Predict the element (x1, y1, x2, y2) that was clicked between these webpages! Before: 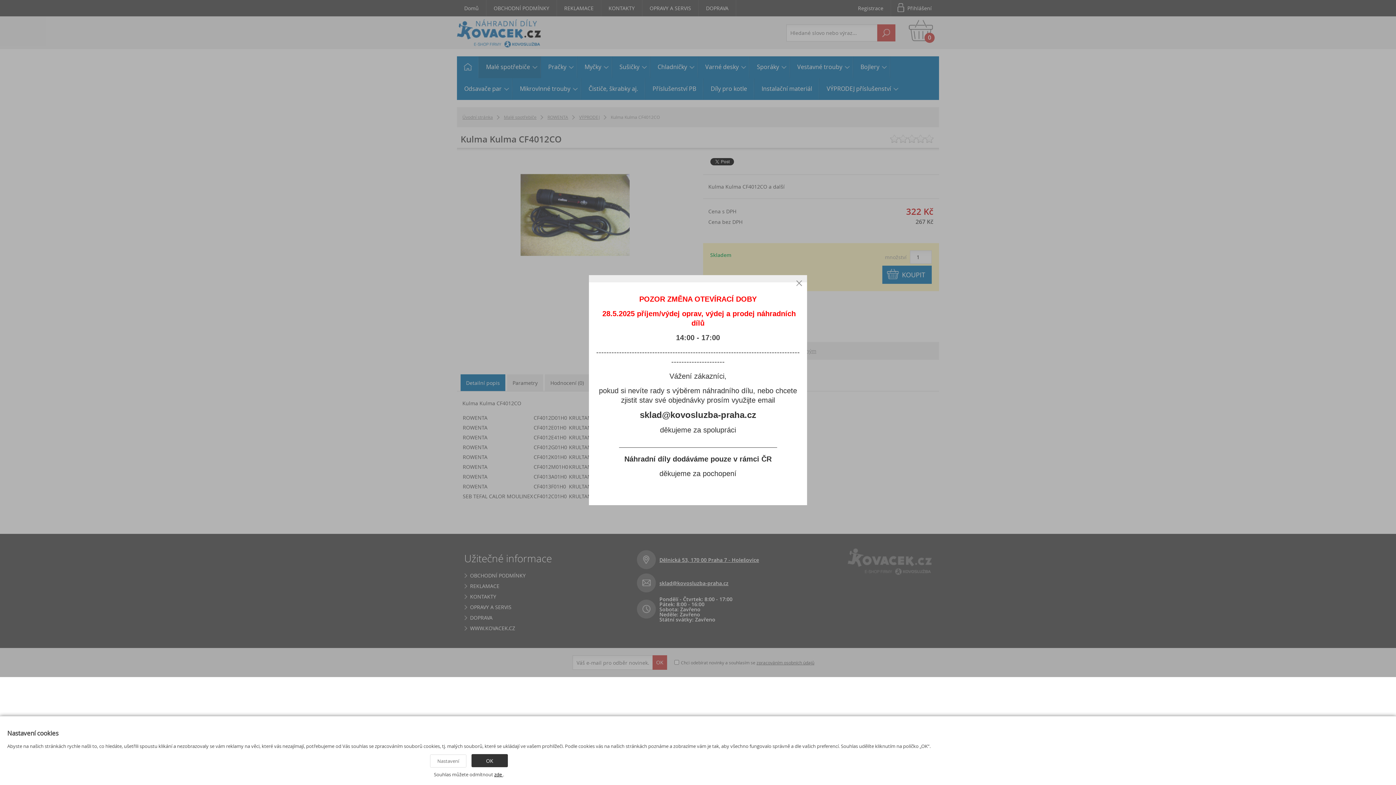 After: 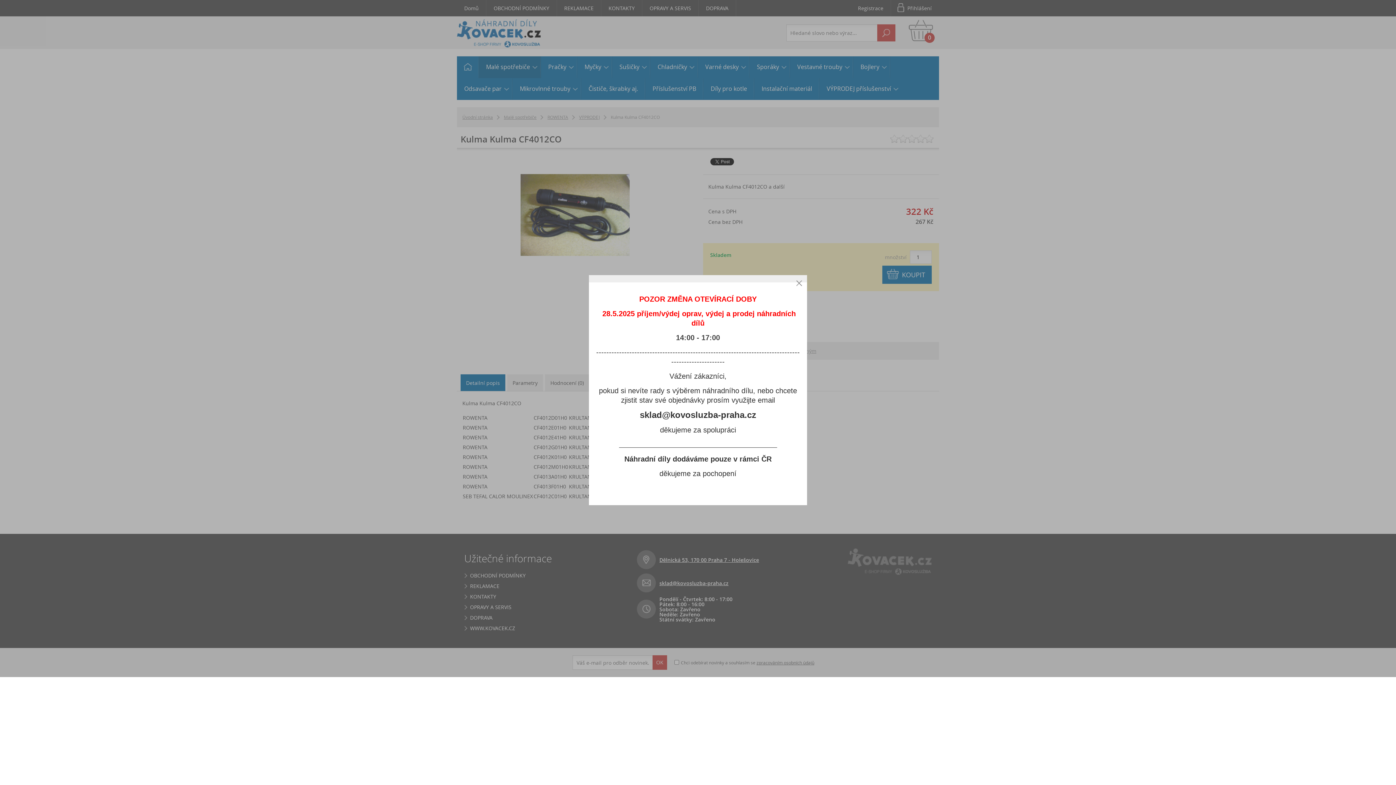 Action: label: OK bbox: (471, 754, 508, 767)